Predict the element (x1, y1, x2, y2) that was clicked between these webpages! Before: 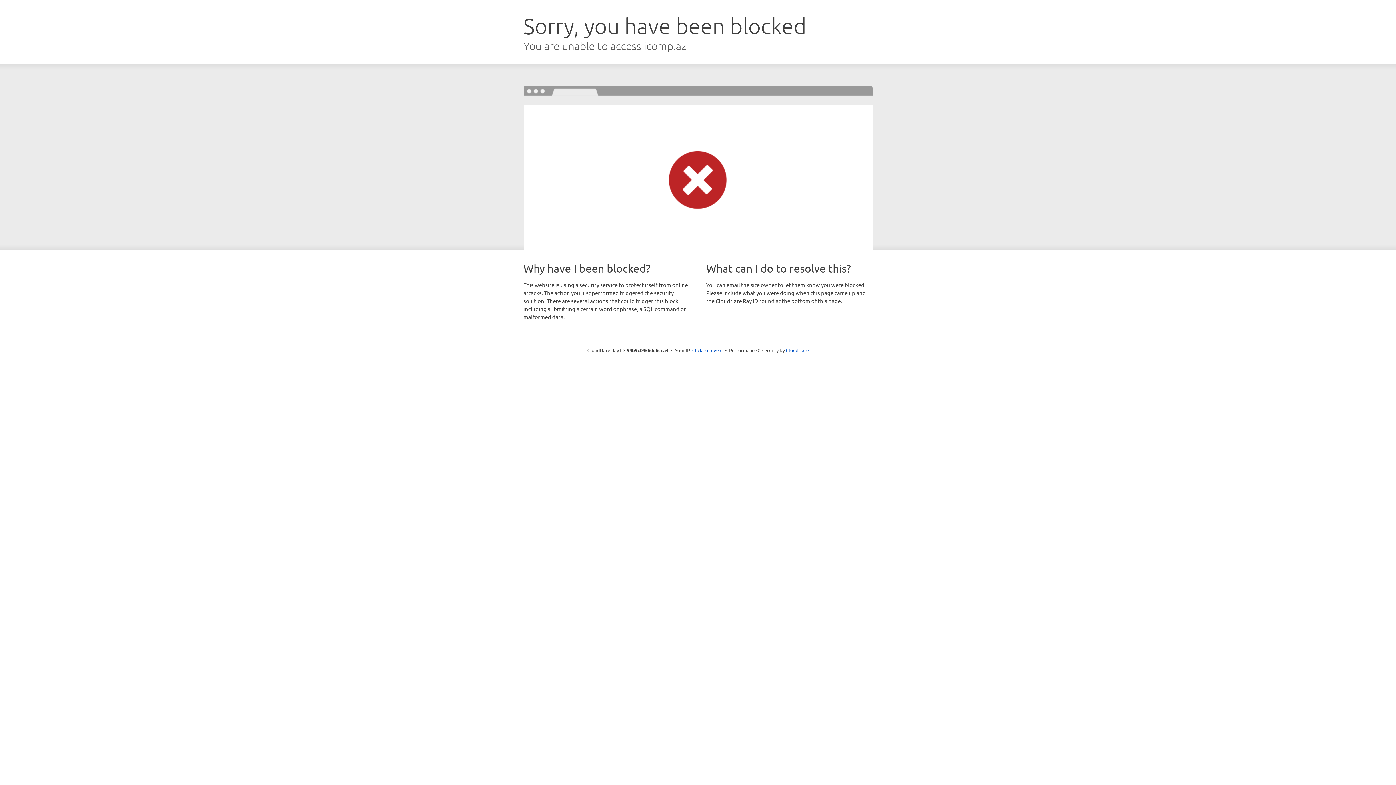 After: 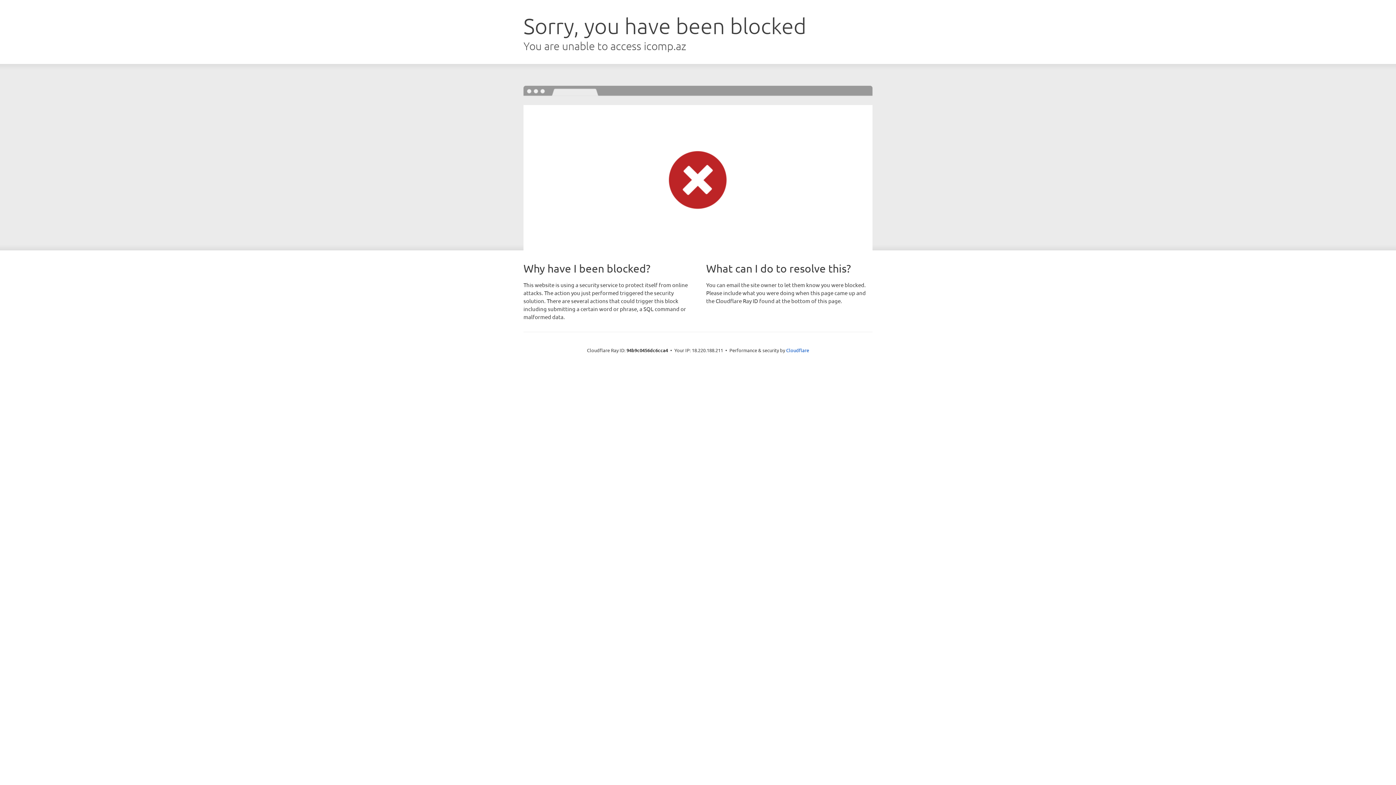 Action: label: Click to reveal bbox: (692, 346, 722, 353)